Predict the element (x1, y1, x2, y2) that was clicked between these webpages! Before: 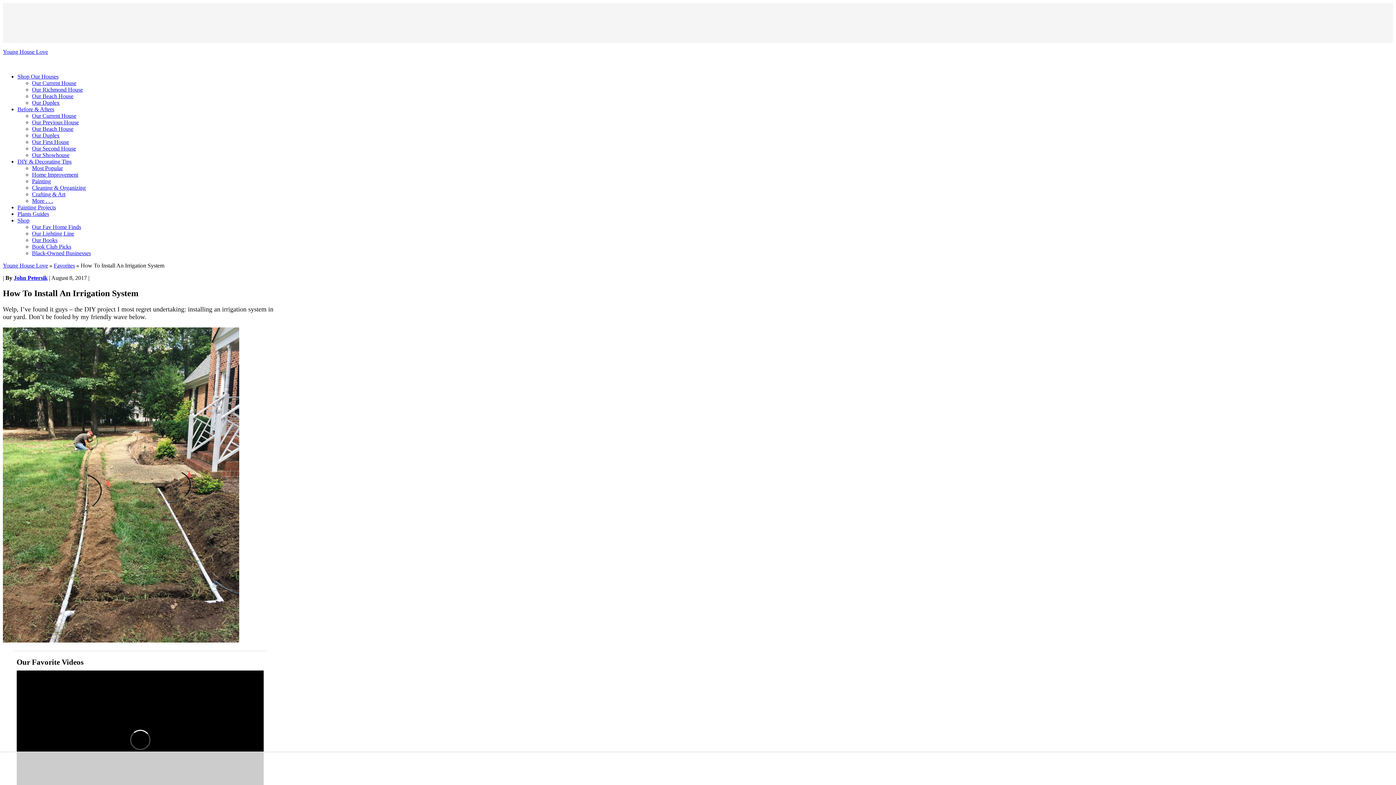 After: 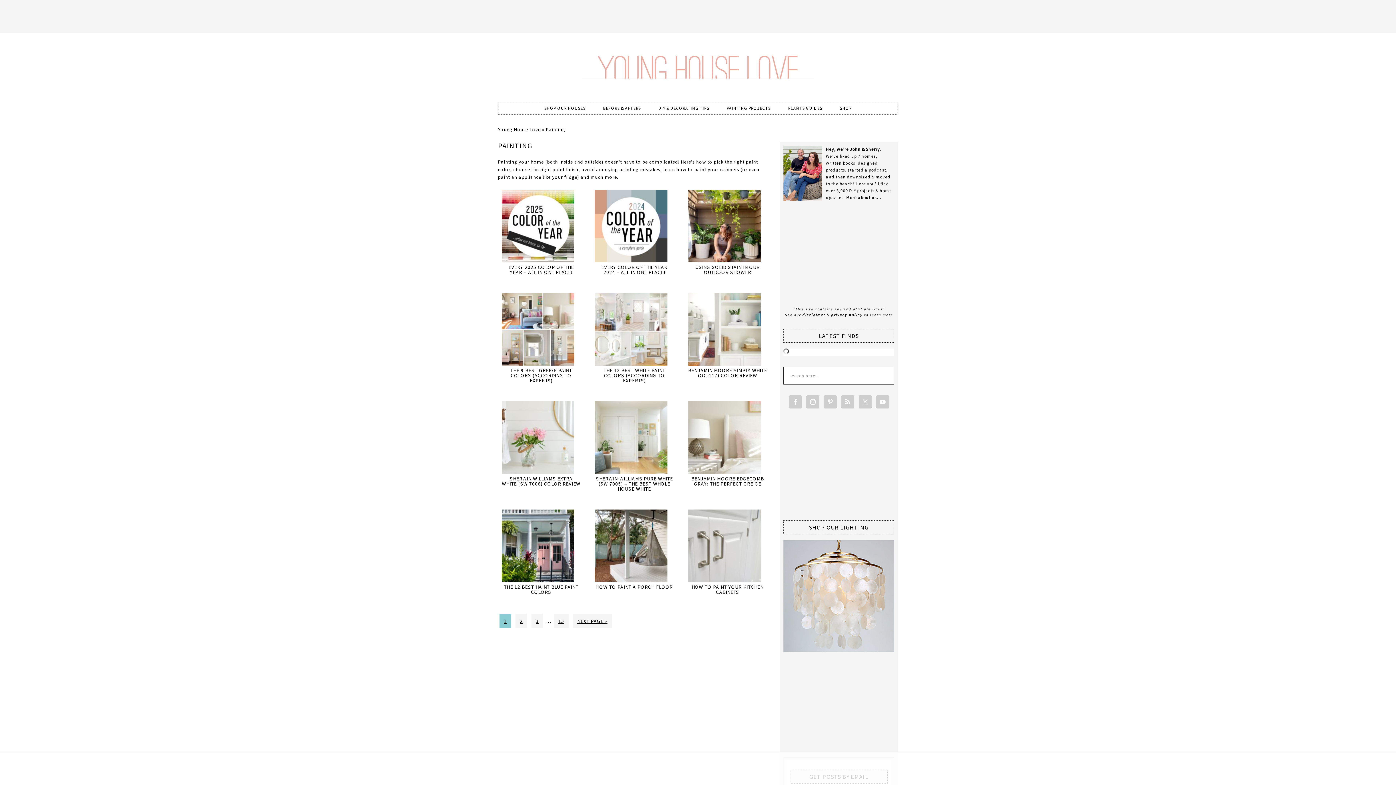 Action: bbox: (32, 181, 50, 188) label: Painting